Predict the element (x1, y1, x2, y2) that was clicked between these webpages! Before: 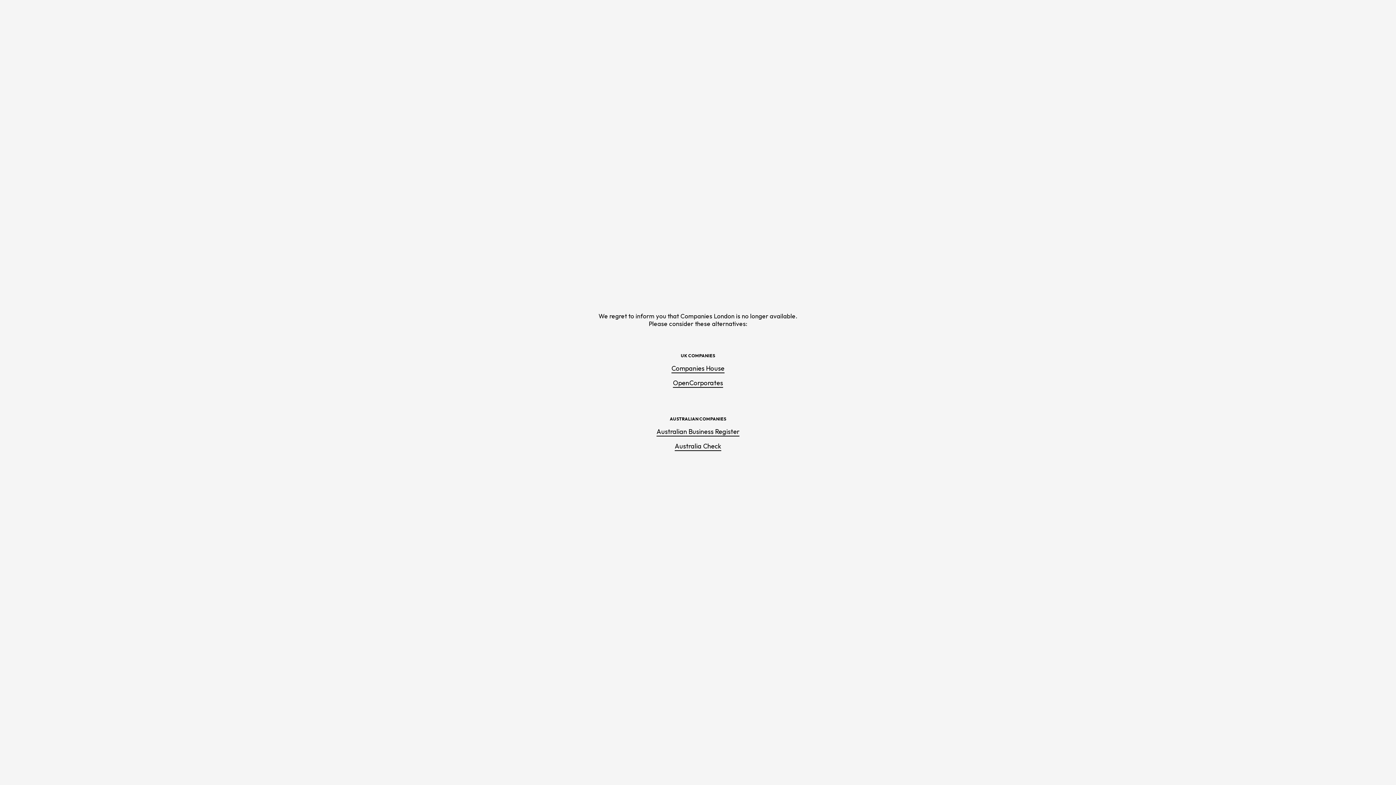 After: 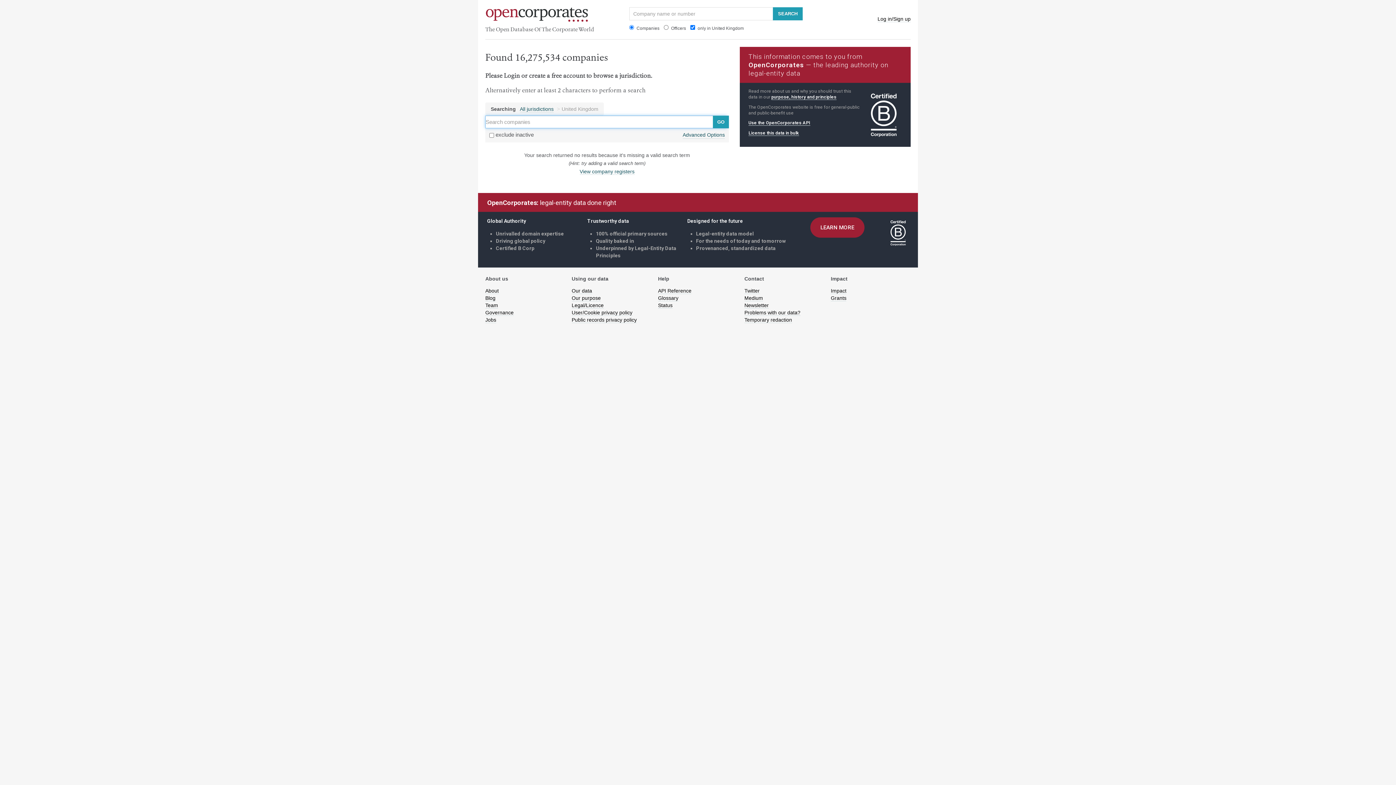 Action: label: OpenCorporates bbox: (673, 378, 723, 387)